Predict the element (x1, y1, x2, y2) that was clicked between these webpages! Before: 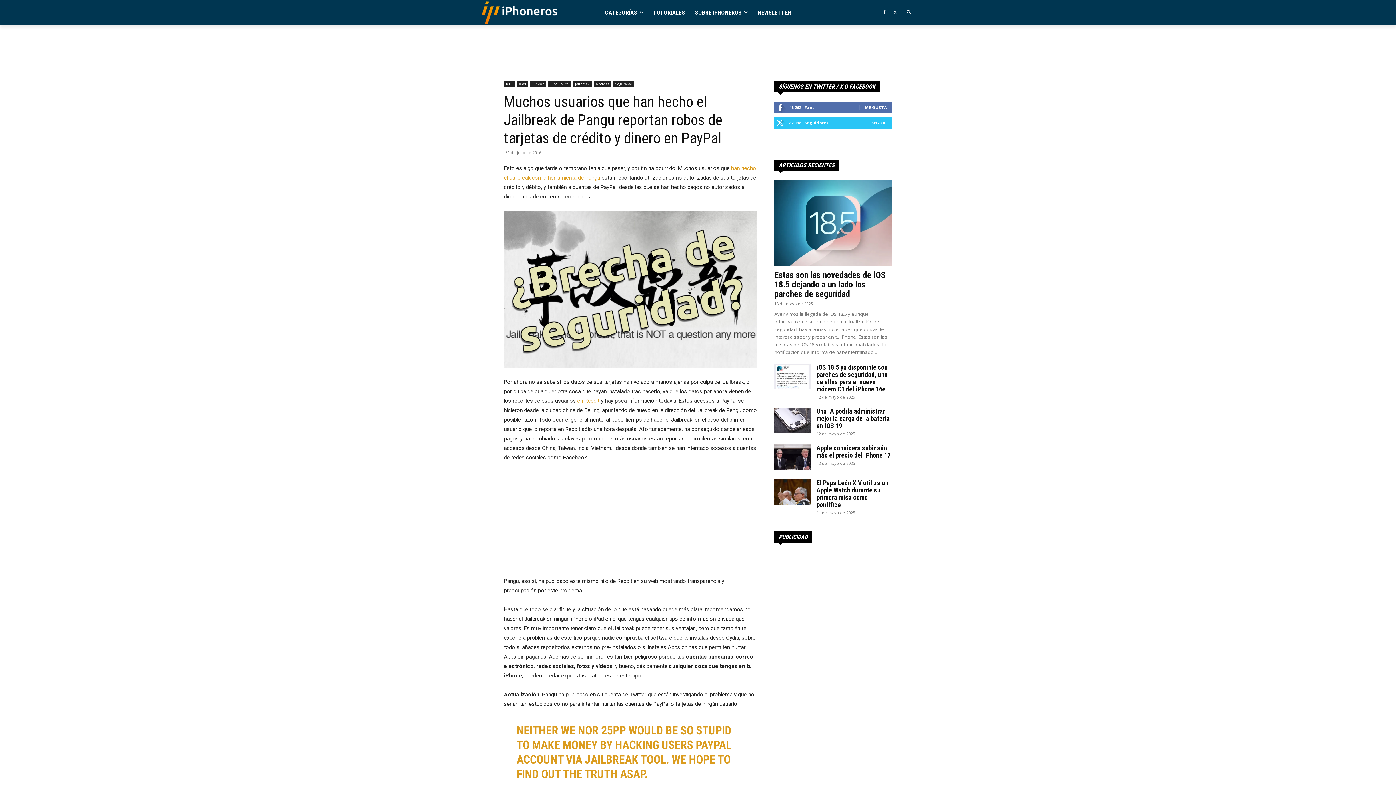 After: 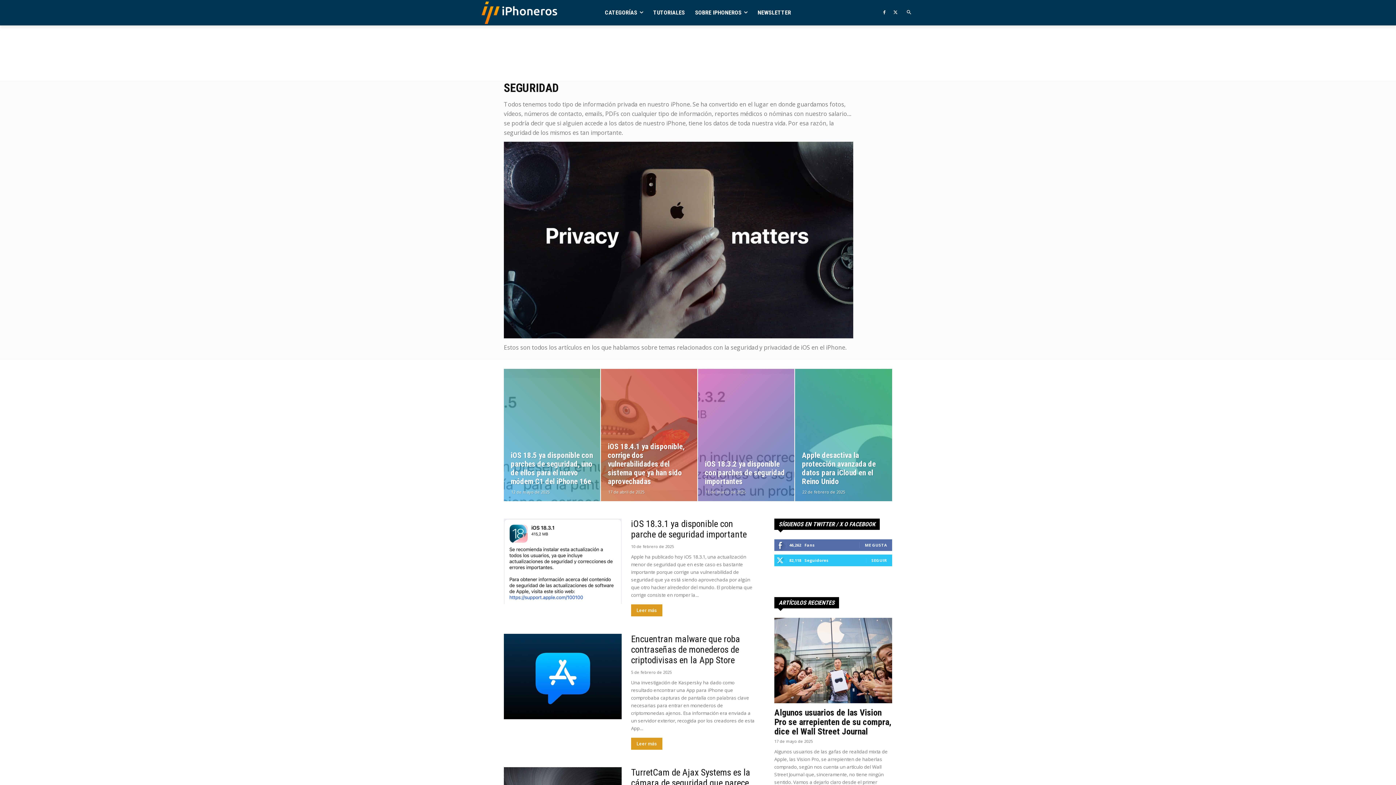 Action: bbox: (613, 81, 634, 87) label: Seguridad